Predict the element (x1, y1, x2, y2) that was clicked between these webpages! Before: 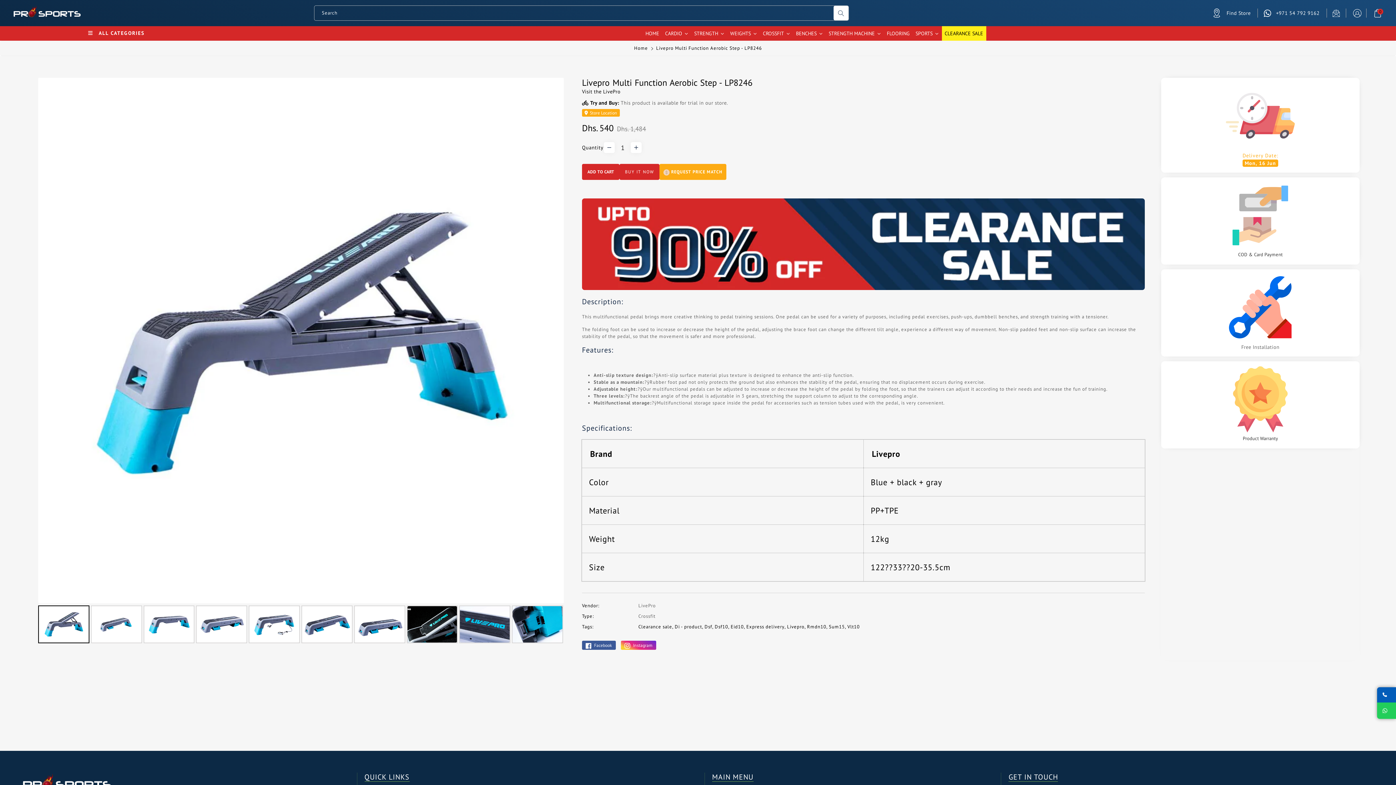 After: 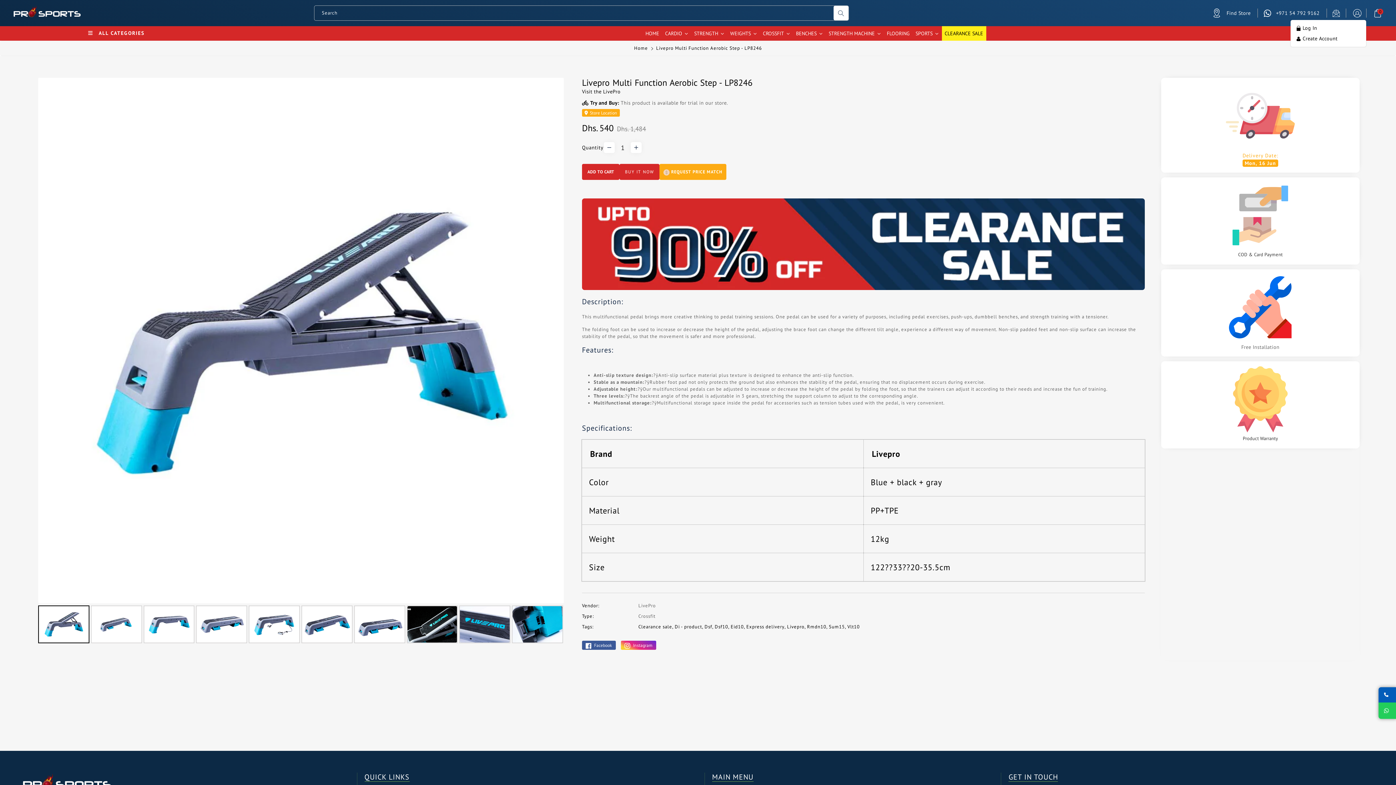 Action: bbox: (1351, 7, 1363, 18) label: Log in